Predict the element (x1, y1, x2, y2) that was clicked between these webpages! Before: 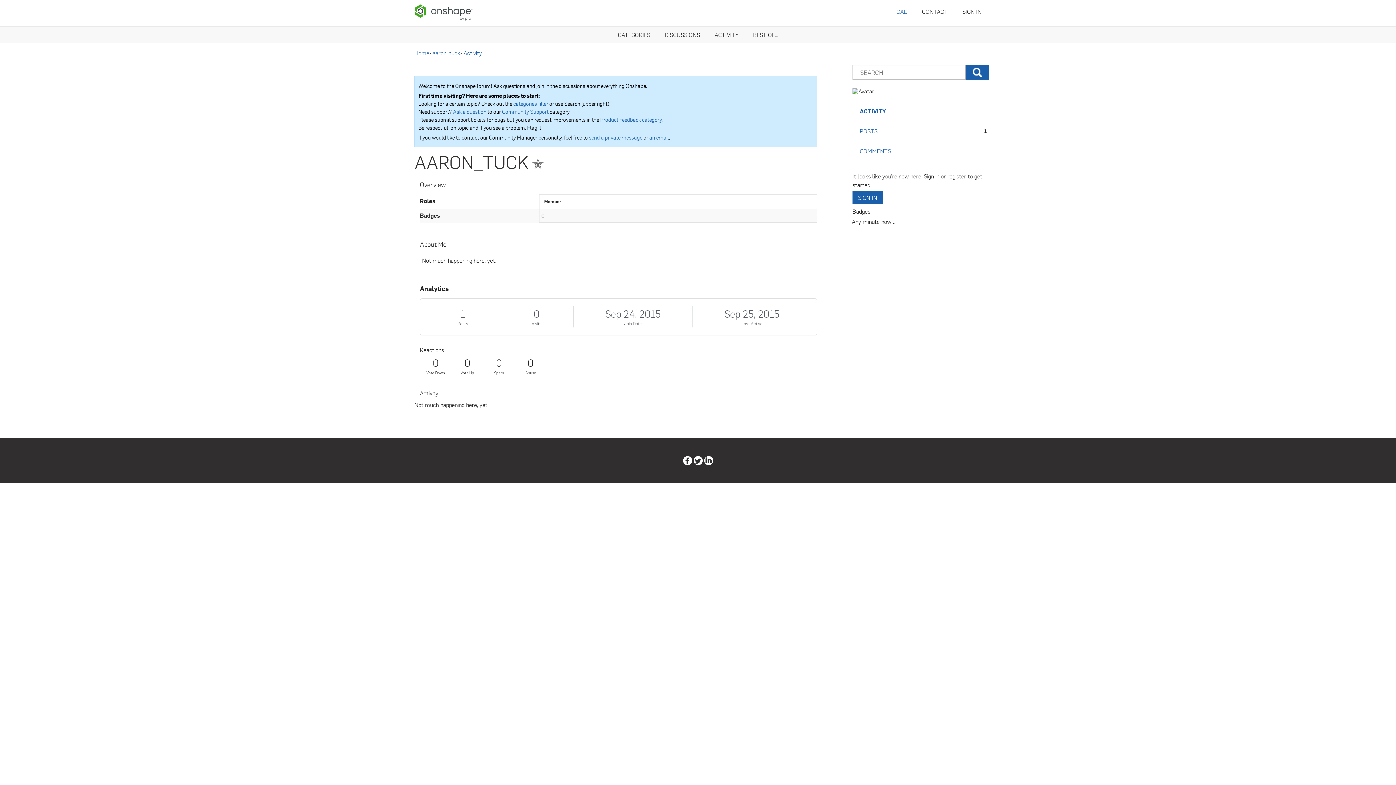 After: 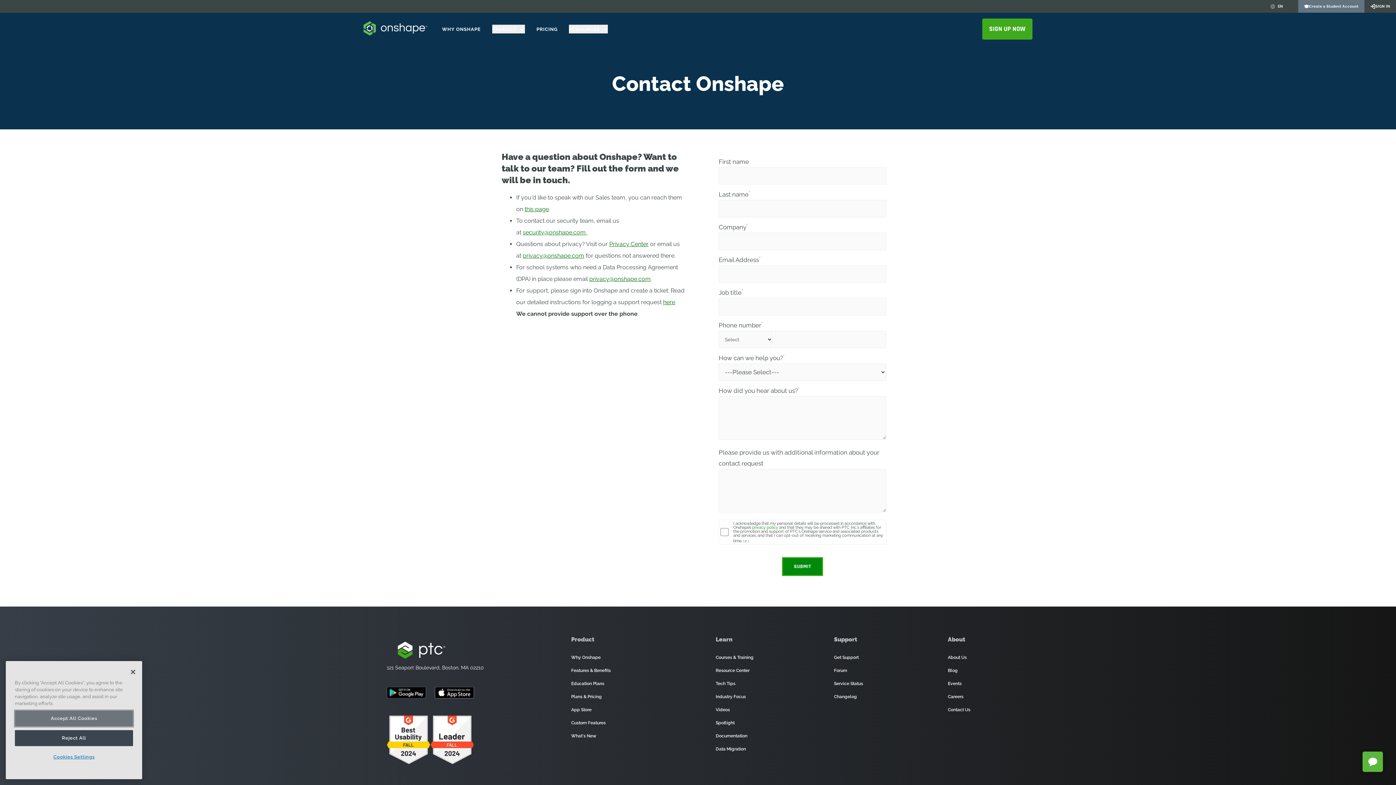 Action: label: CONTACT bbox: (914, 3, 955, 19)